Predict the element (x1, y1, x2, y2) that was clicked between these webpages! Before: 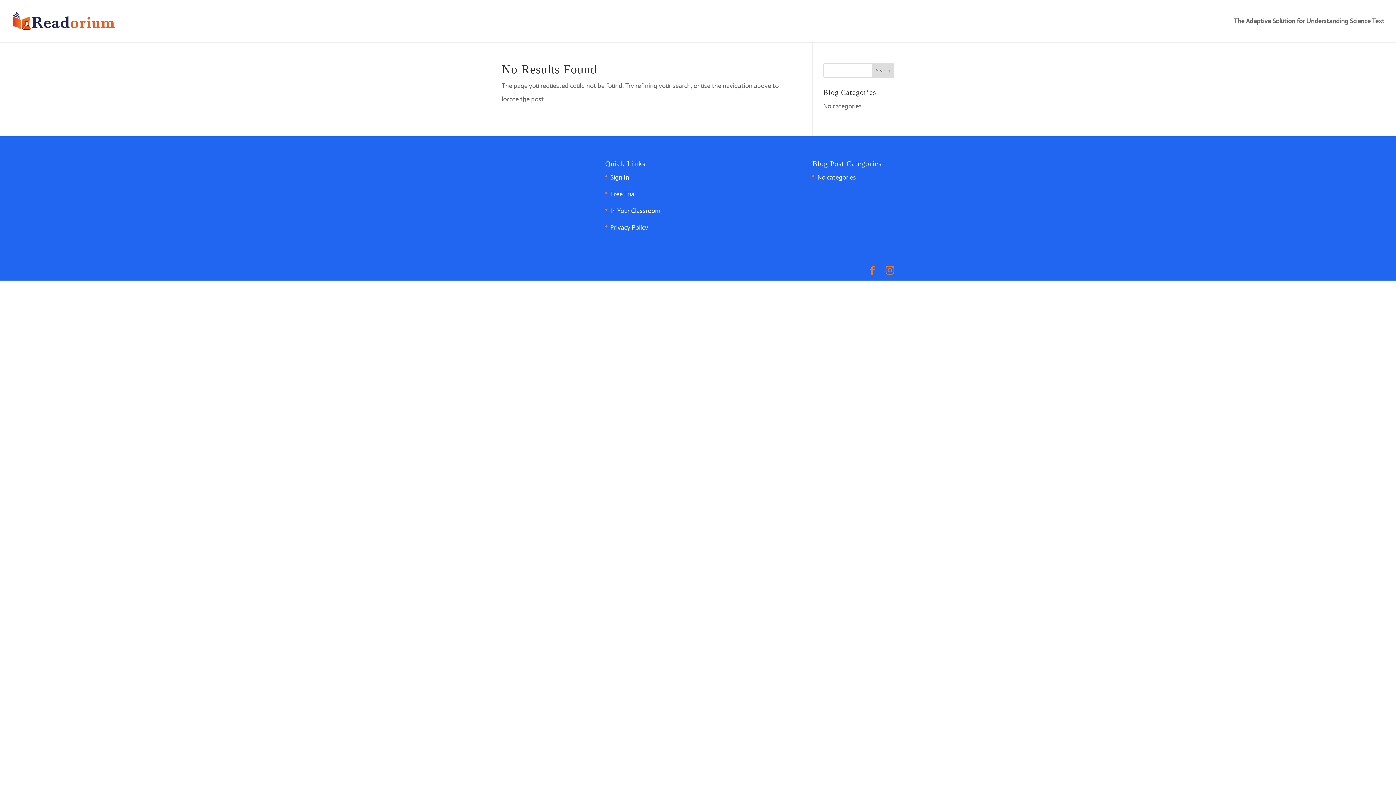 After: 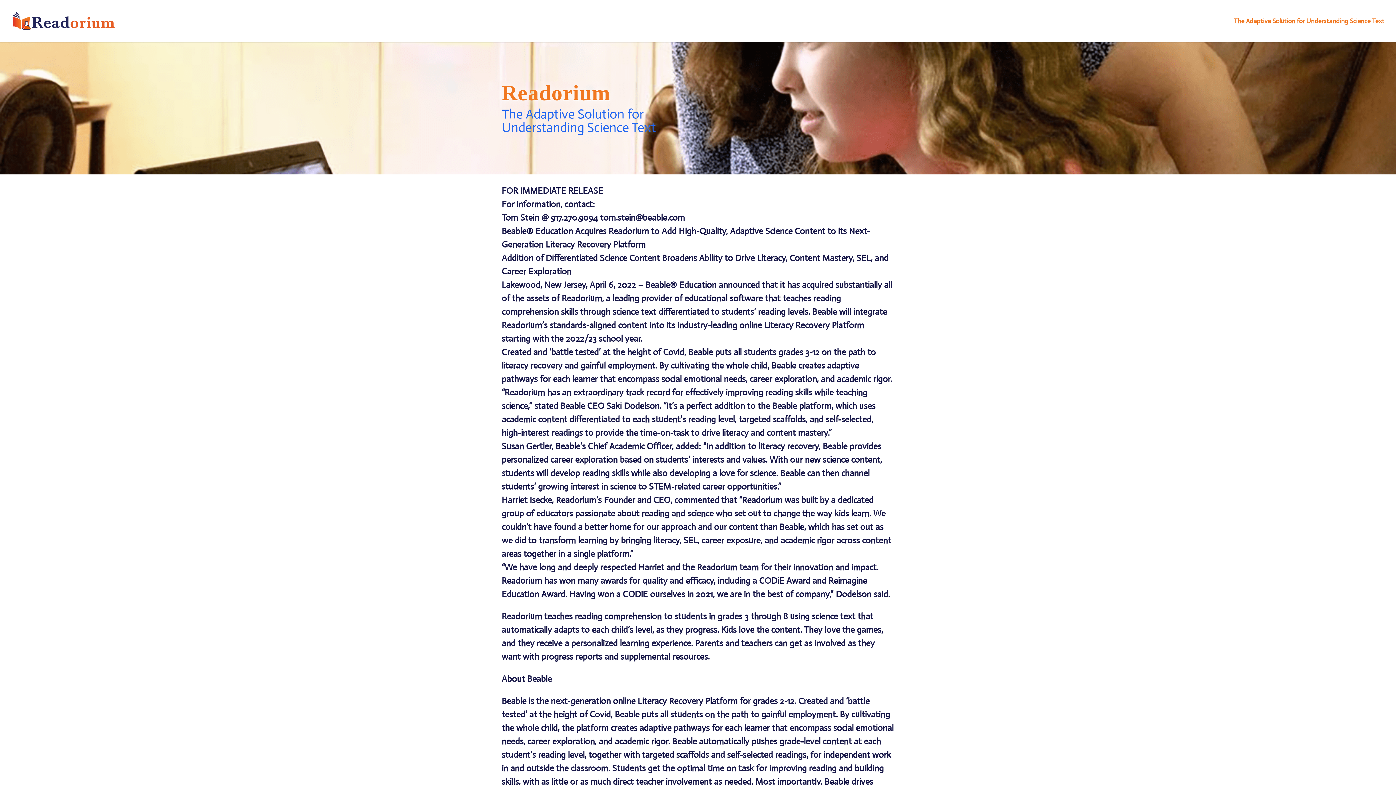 Action: label: The Adaptive Solution for Understanding Science Text bbox: (1234, 18, 1384, 42)